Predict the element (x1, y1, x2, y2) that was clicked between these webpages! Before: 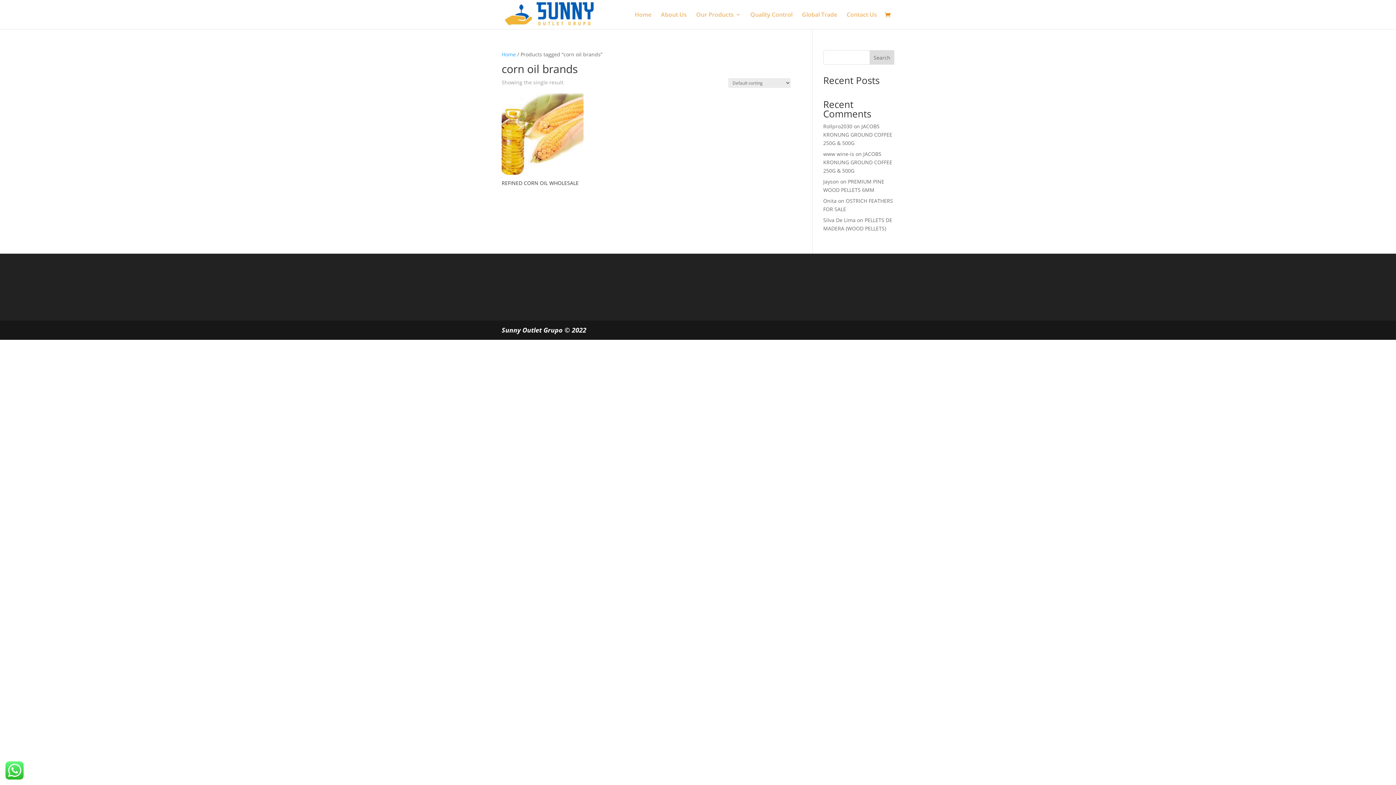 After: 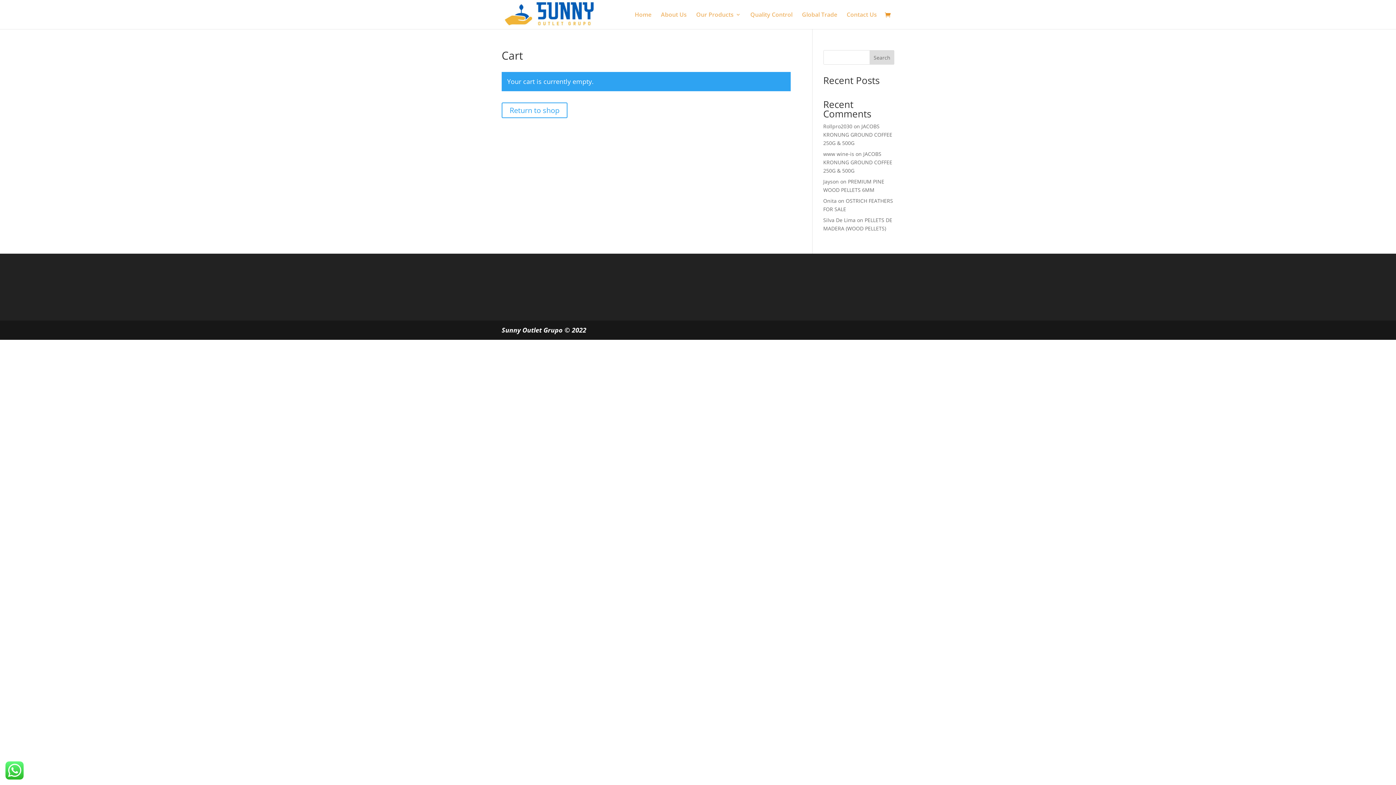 Action: bbox: (885, 11, 894, 19)